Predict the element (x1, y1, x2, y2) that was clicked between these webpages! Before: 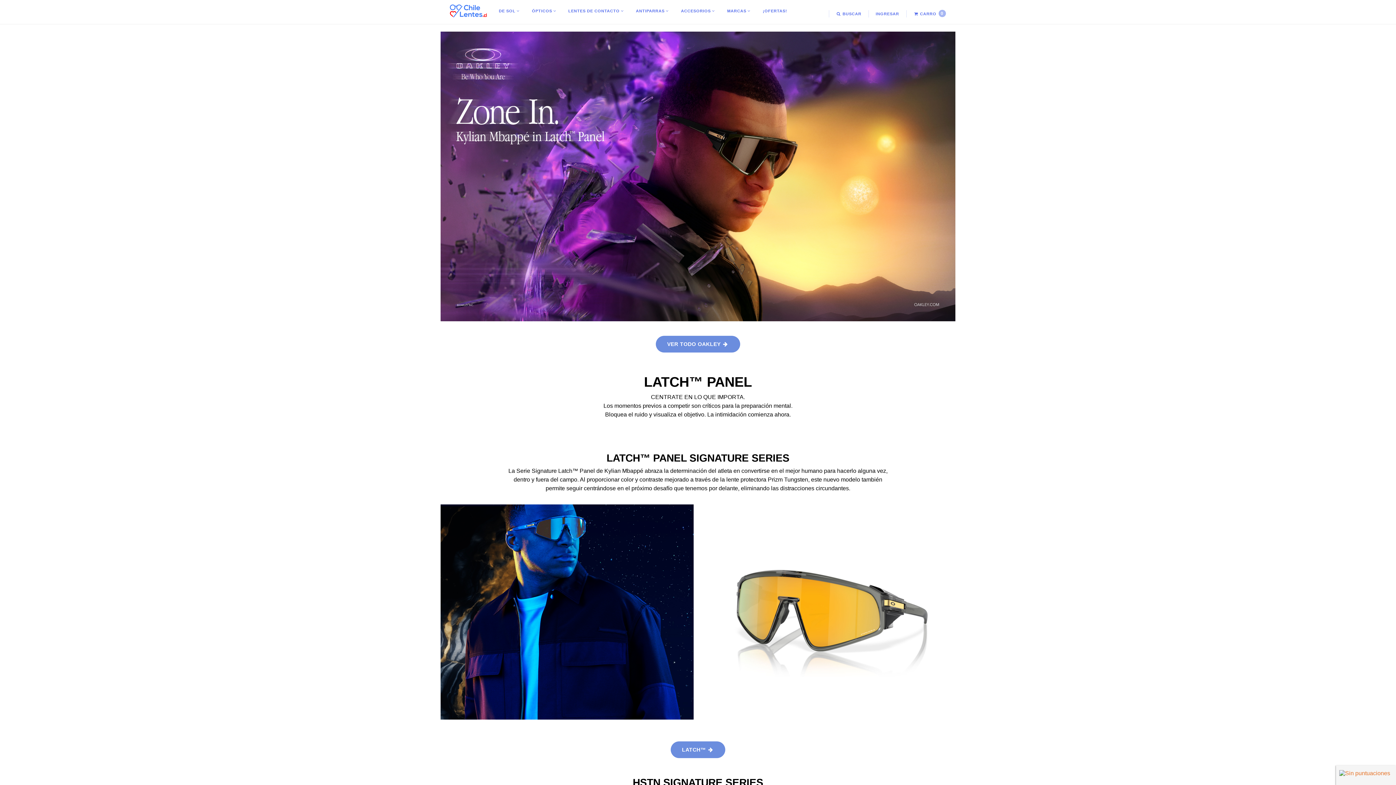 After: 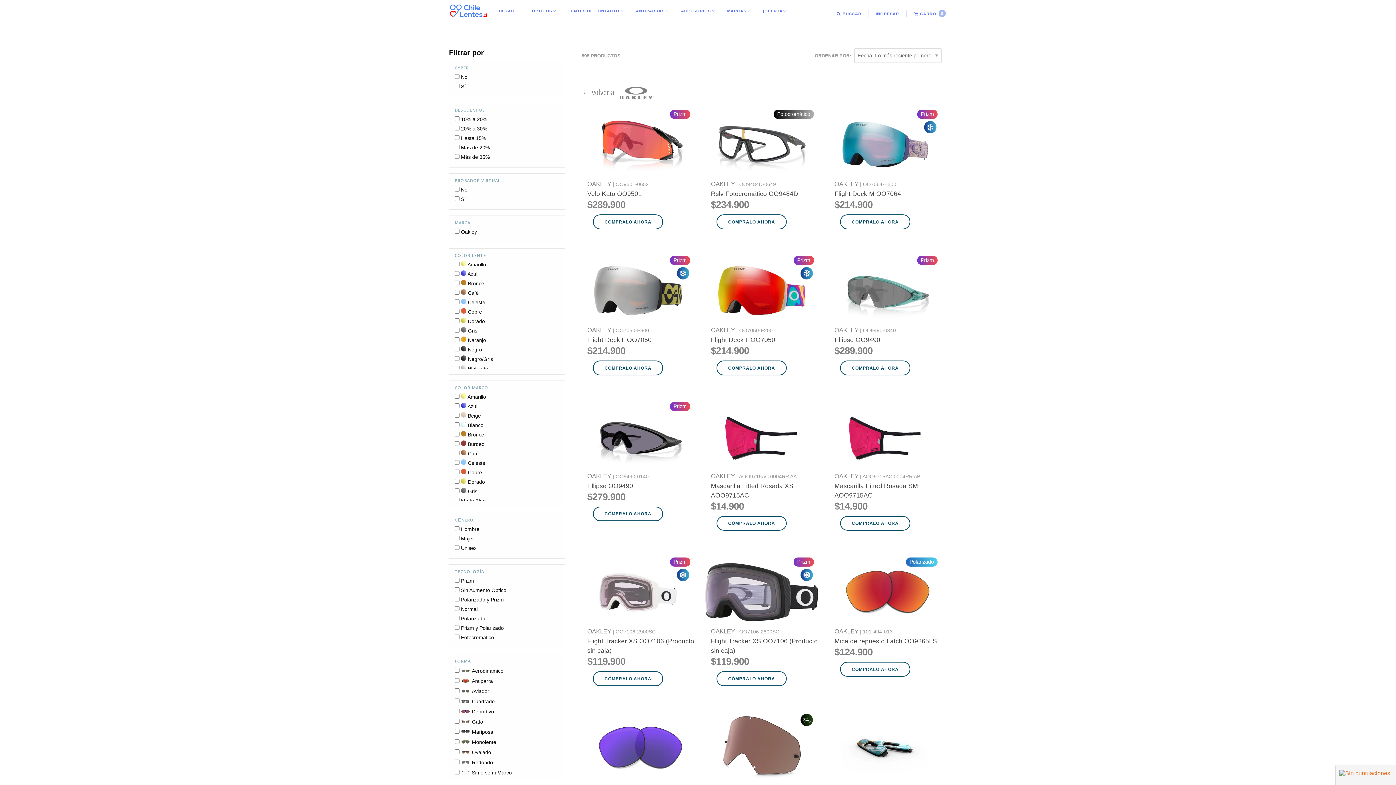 Action: bbox: (440, 172, 955, 179)